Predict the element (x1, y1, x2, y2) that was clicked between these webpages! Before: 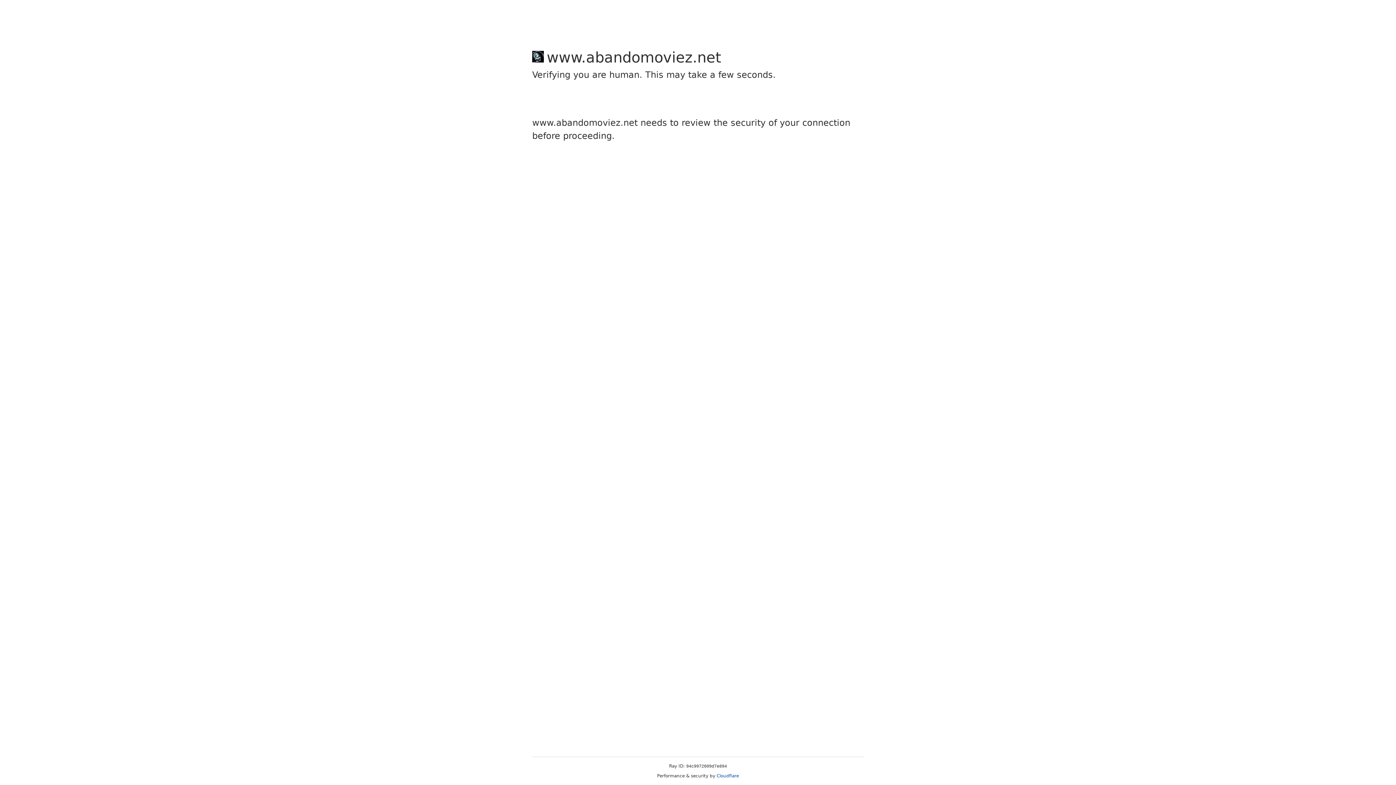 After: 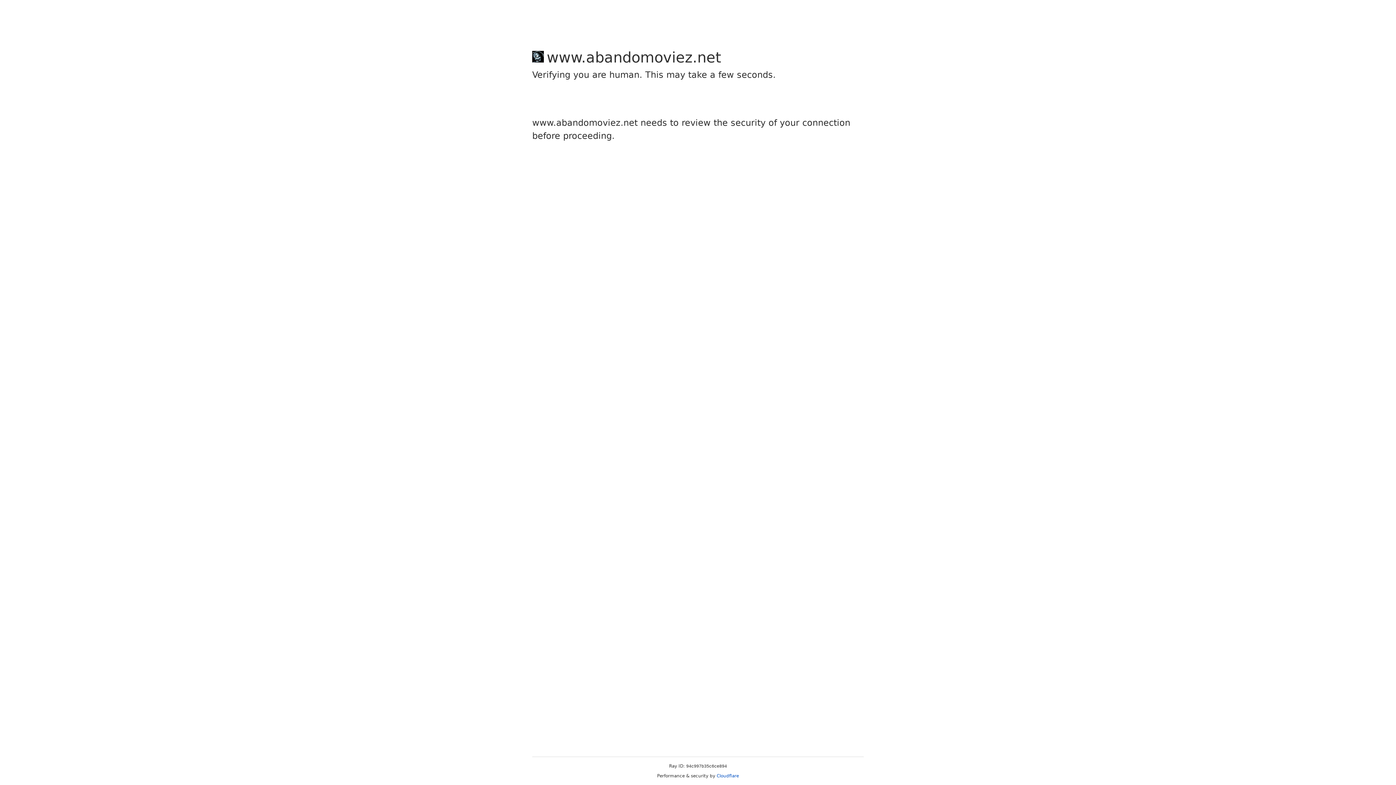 Action: bbox: (716, 773, 739, 778) label: Cloudflare